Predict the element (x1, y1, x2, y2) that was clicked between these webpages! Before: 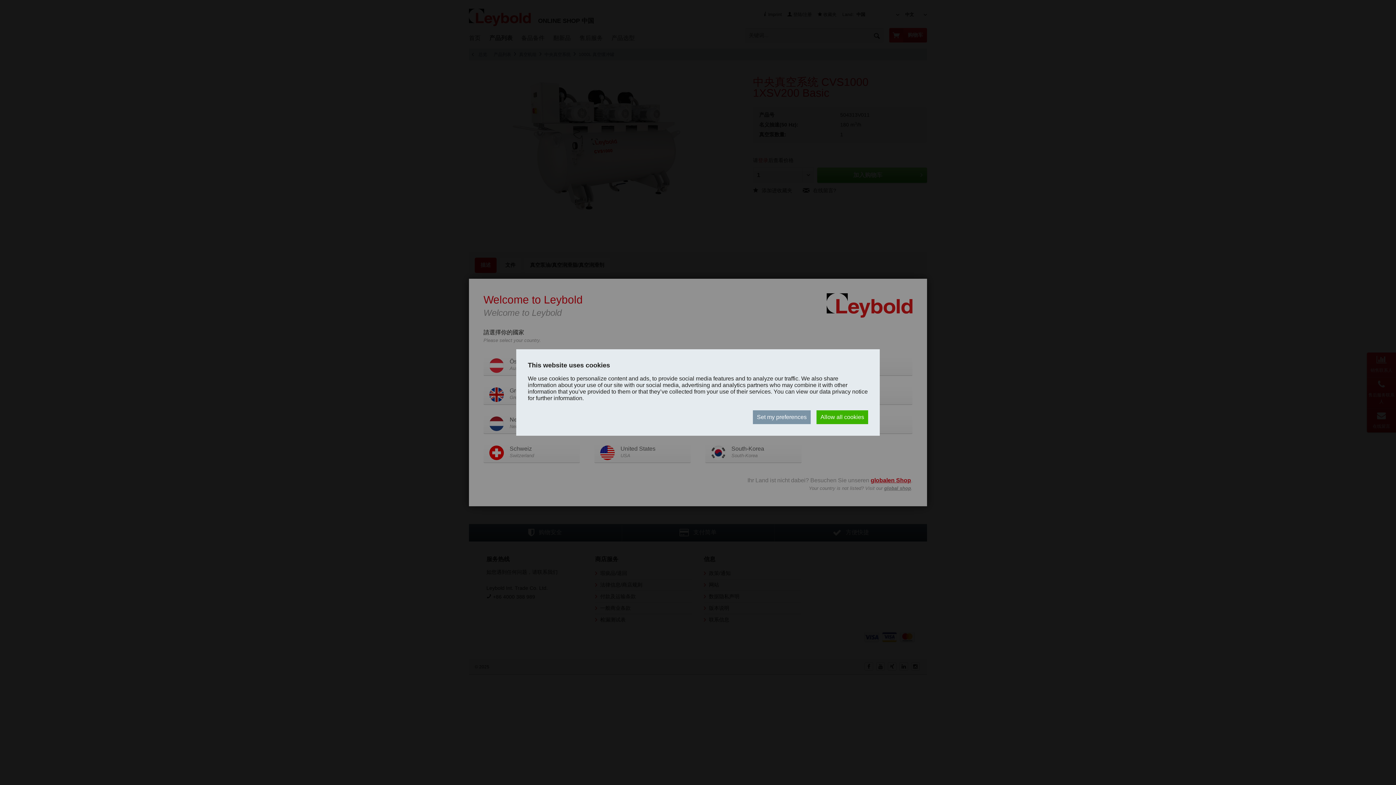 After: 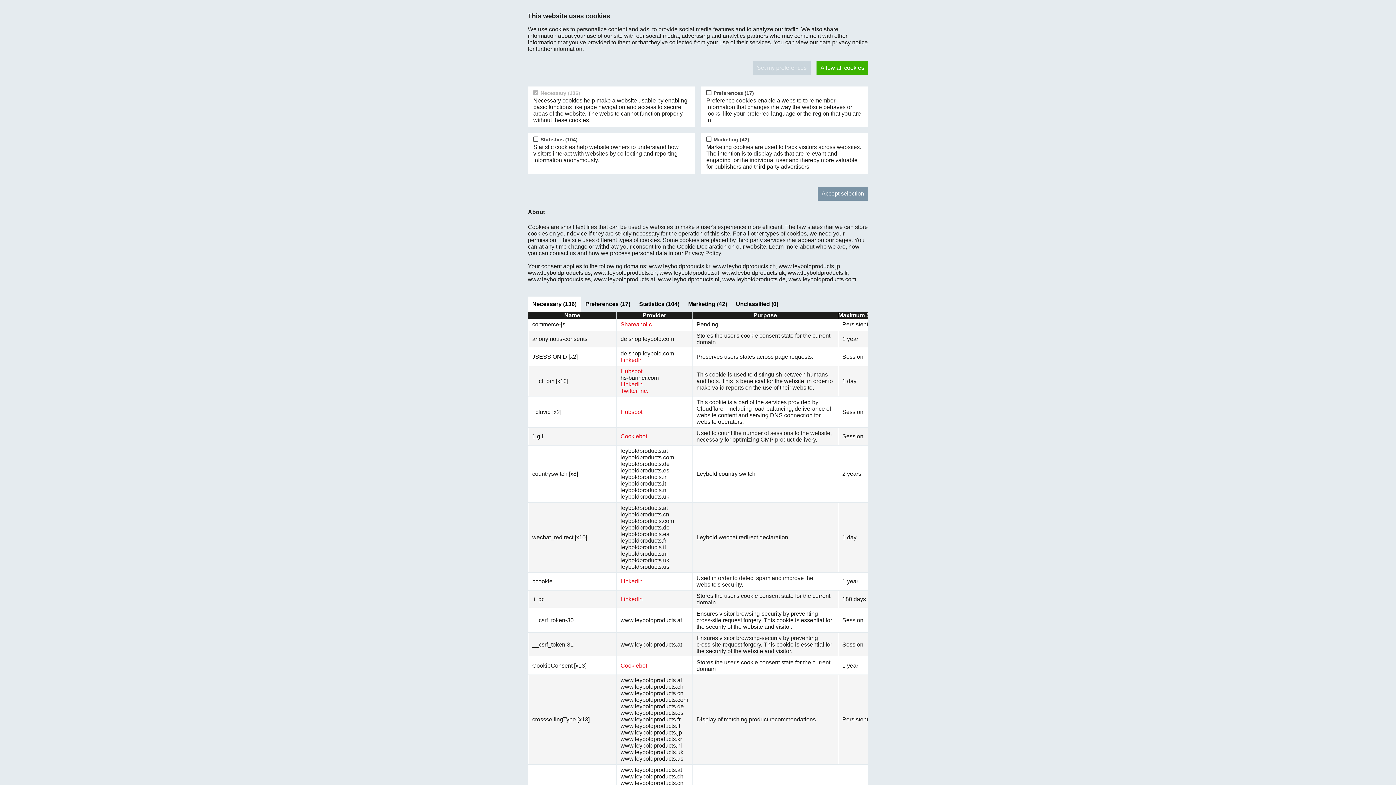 Action: label: Set my preferences bbox: (753, 410, 810, 424)